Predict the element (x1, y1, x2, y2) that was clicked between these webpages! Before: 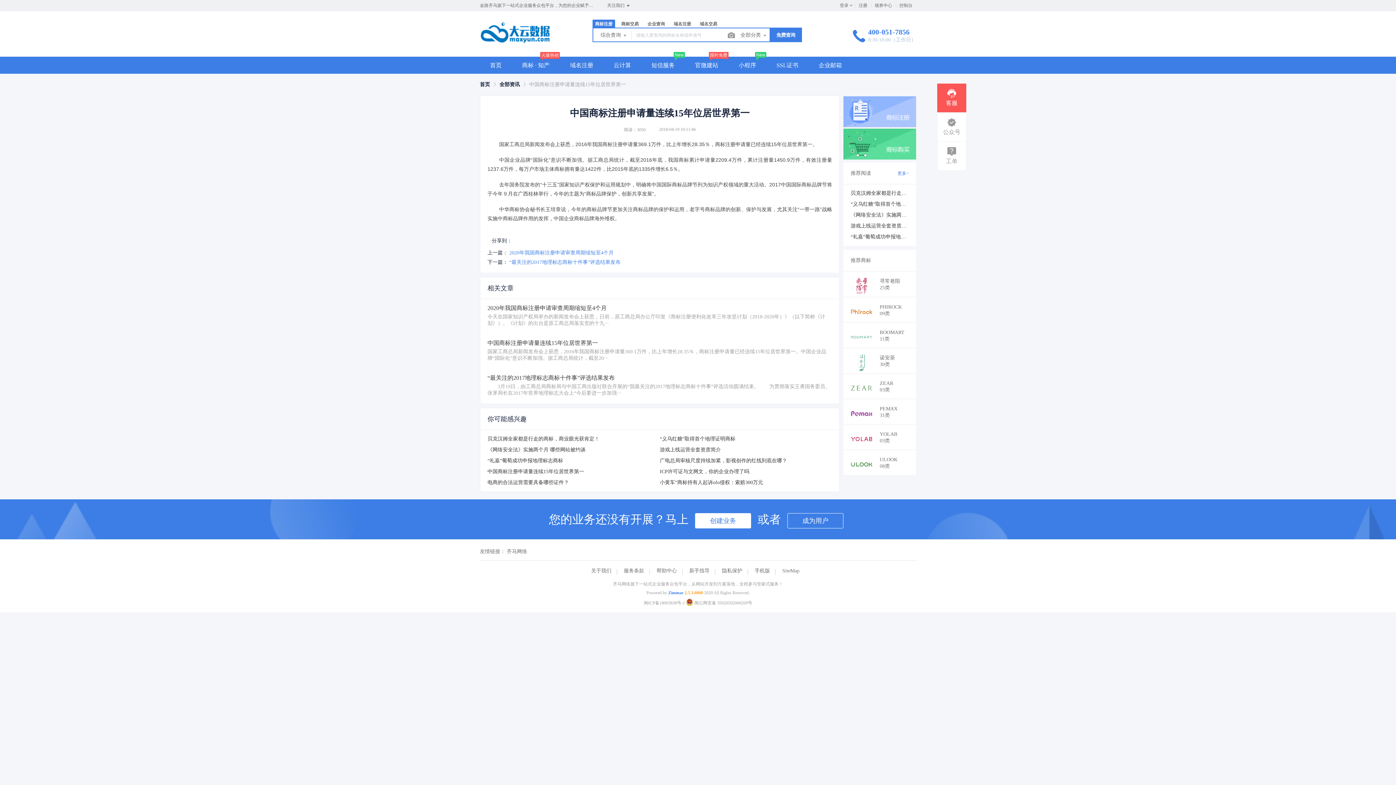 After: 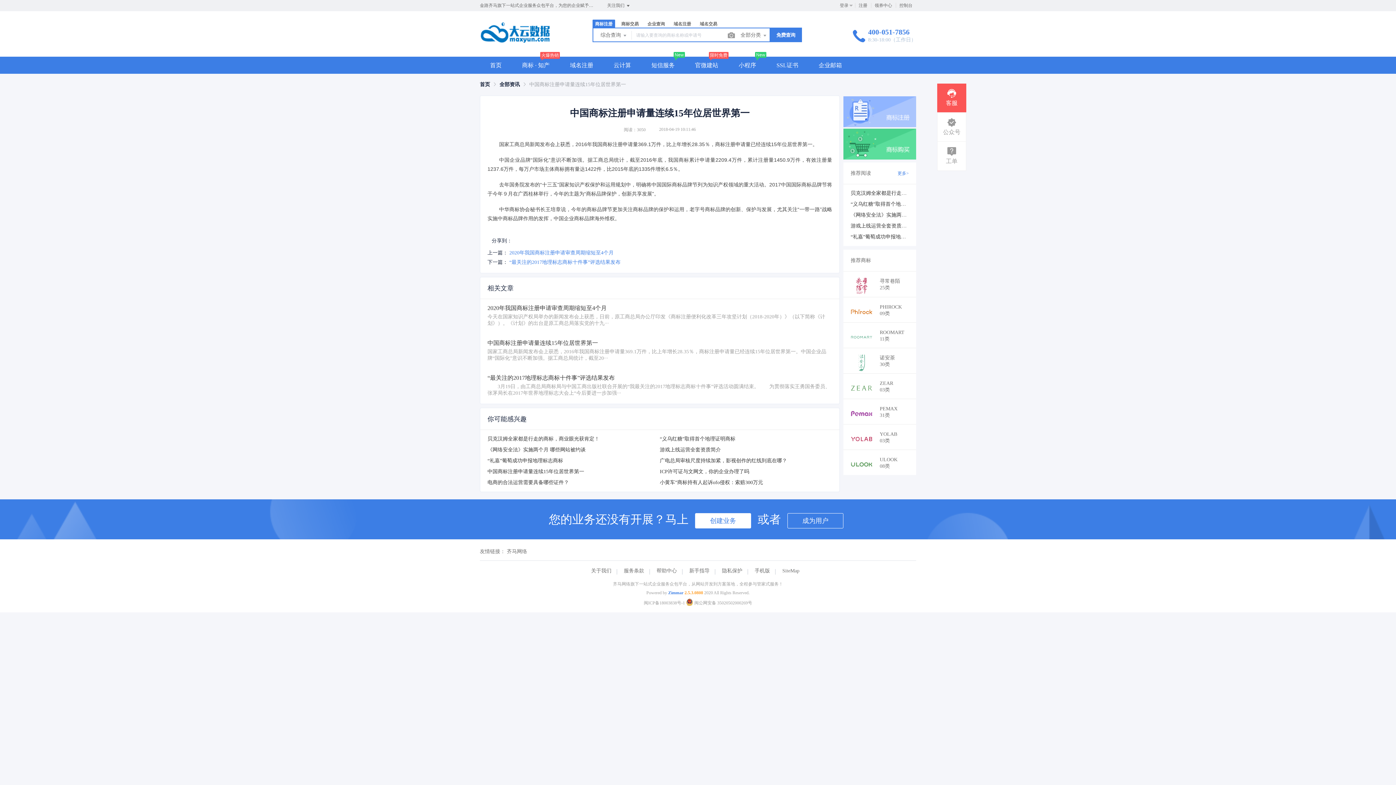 Action: label: Zimmar bbox: (668, 590, 683, 595)